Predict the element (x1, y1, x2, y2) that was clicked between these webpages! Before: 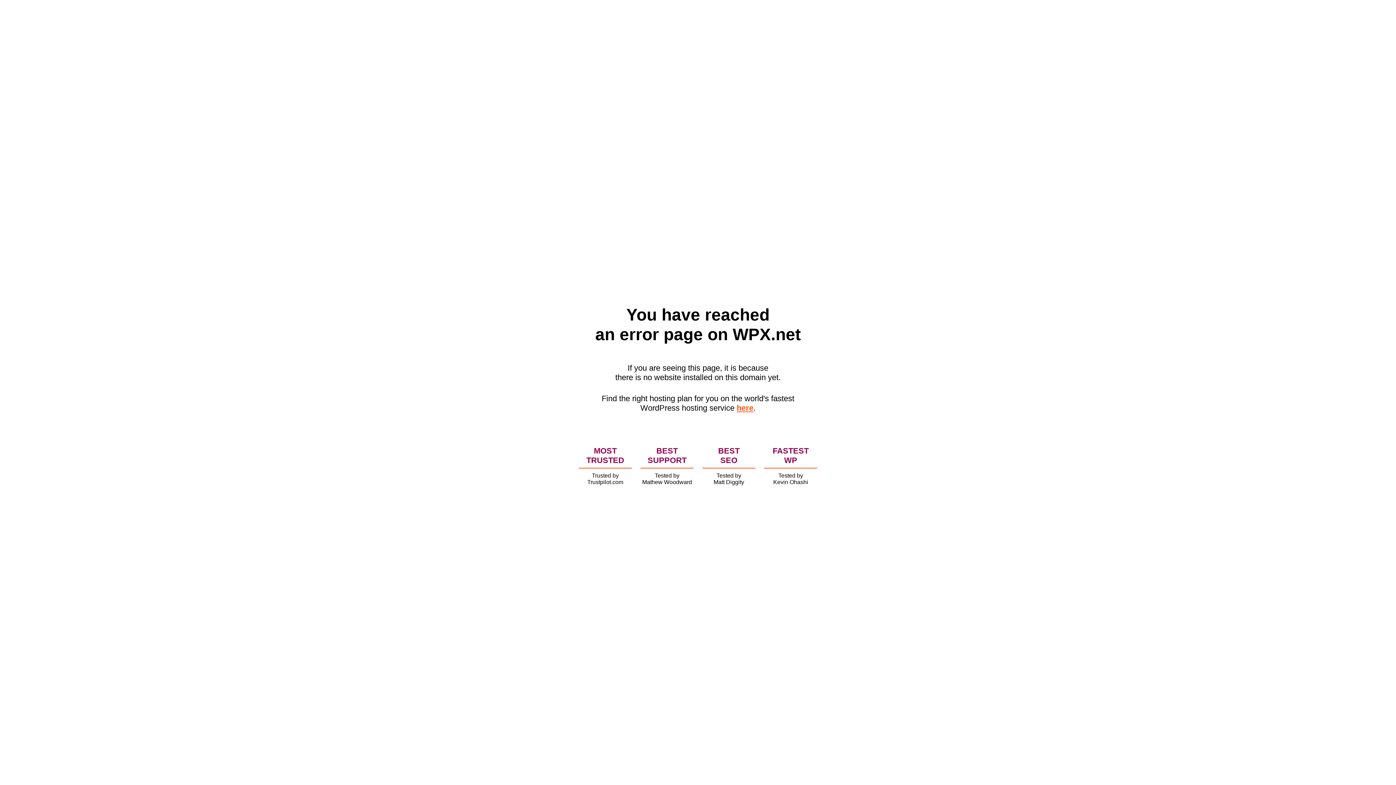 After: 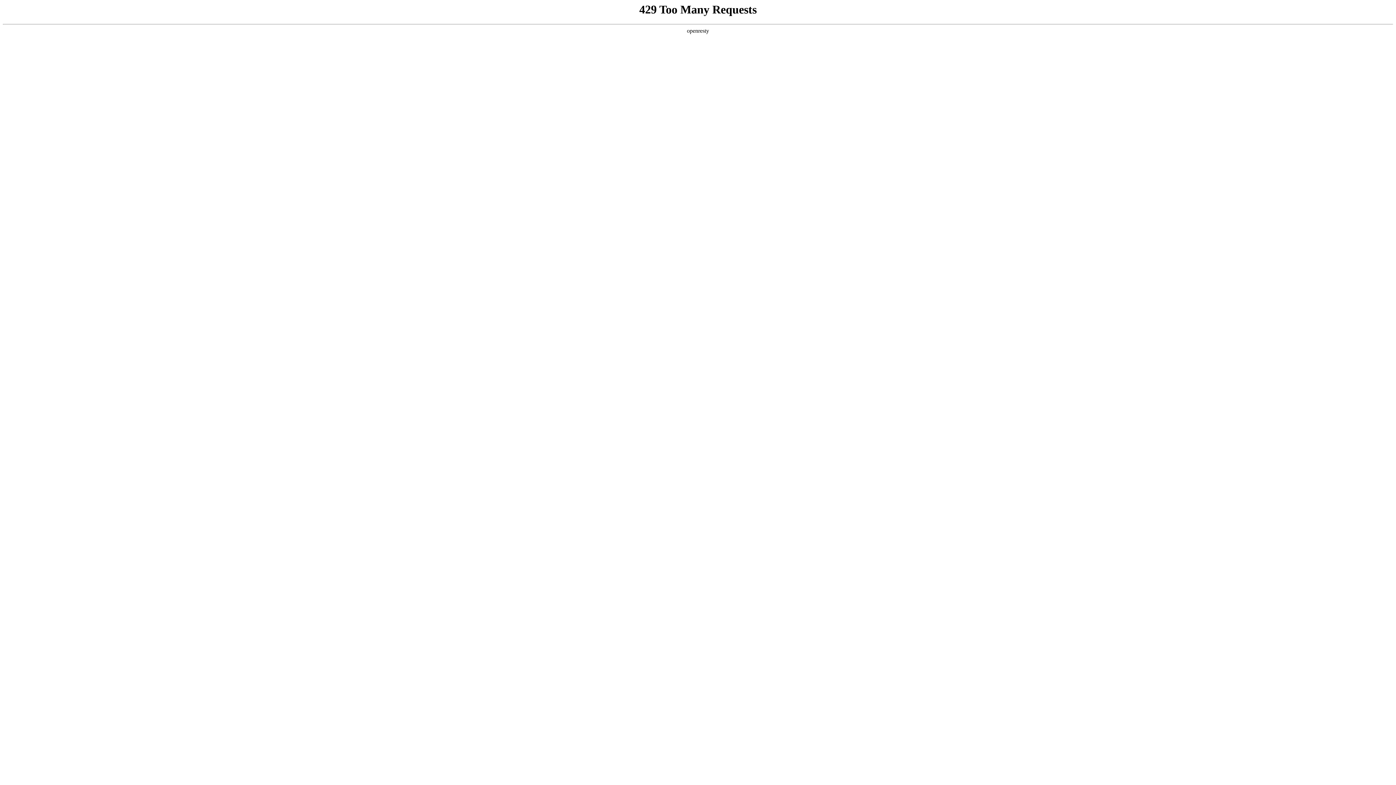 Action: label: here bbox: (736, 403, 753, 412)